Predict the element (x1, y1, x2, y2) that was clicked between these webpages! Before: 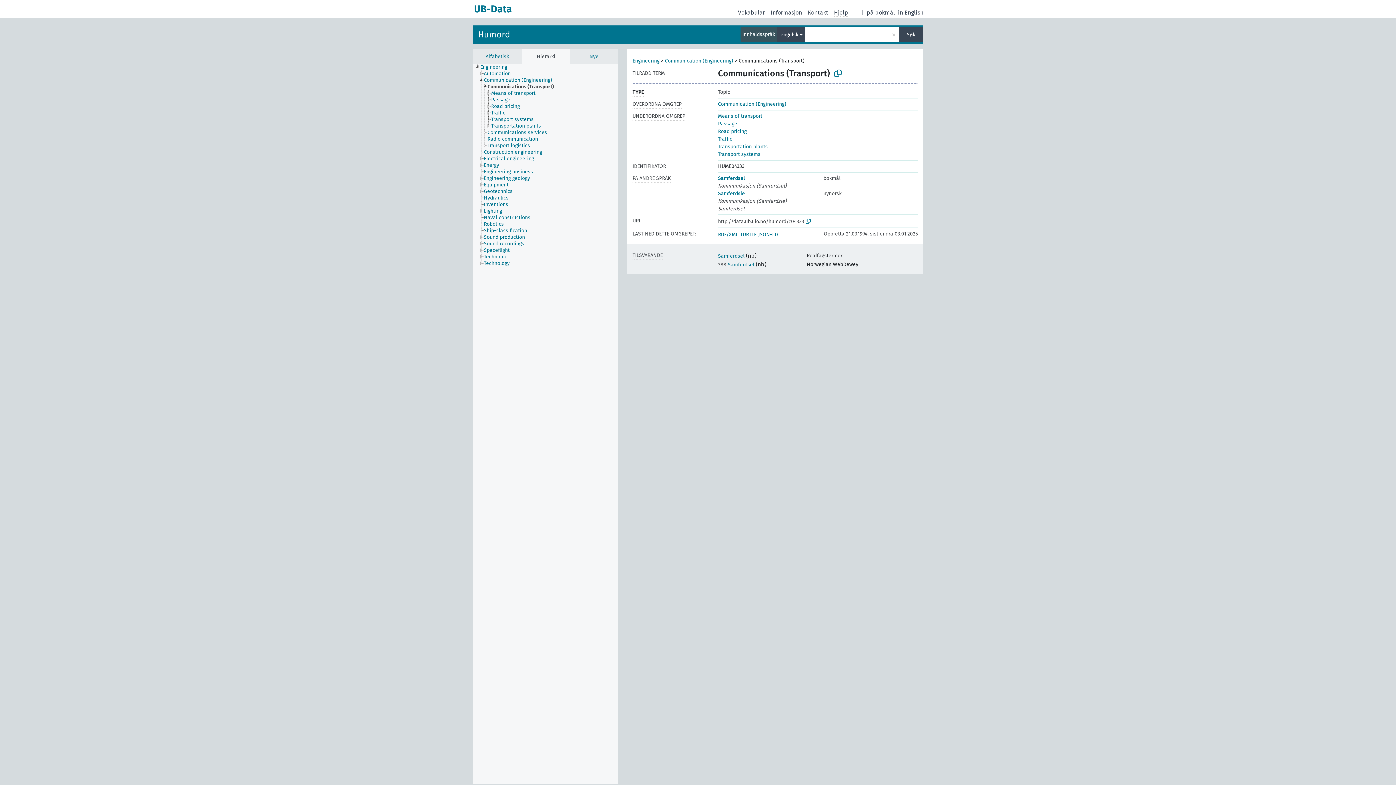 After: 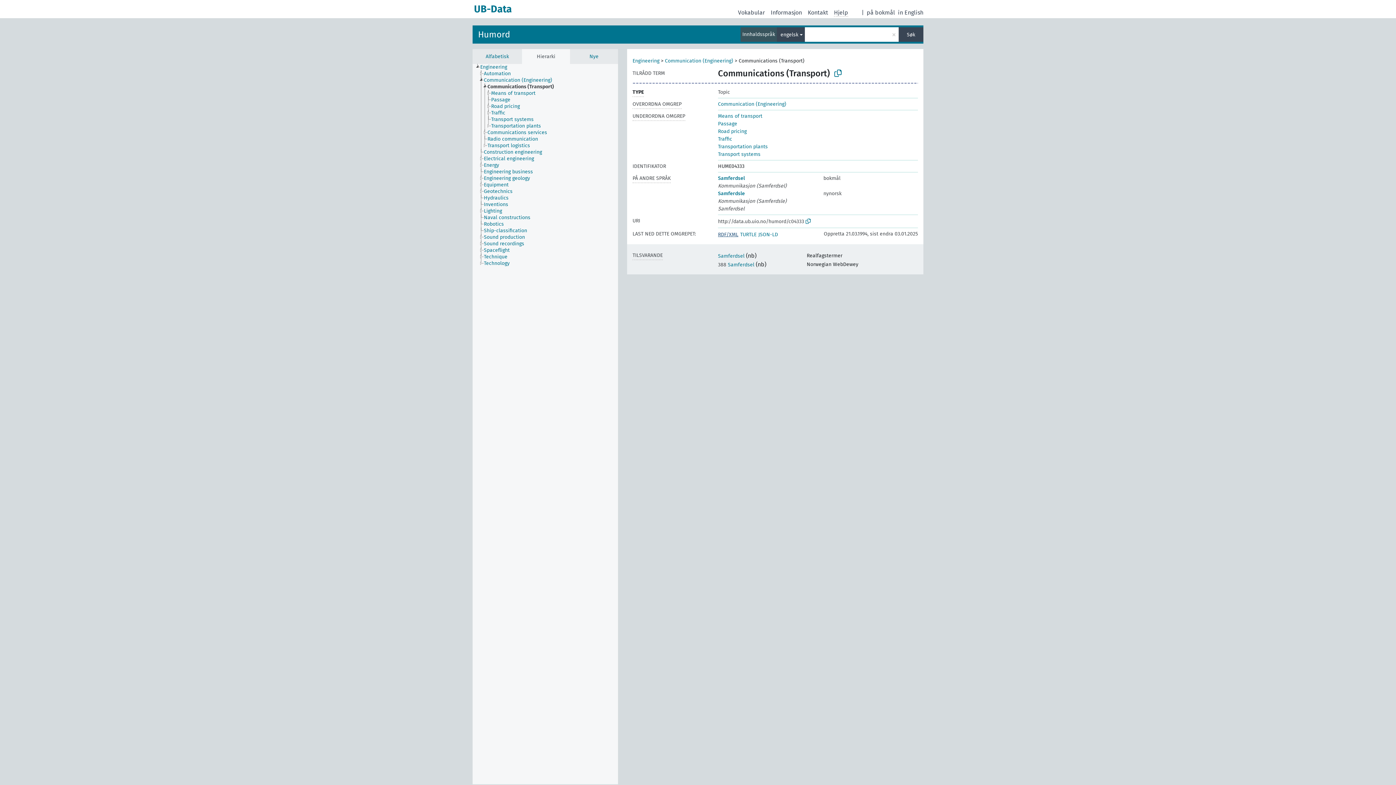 Action: bbox: (718, 231, 738, 237) label: RDF/XML